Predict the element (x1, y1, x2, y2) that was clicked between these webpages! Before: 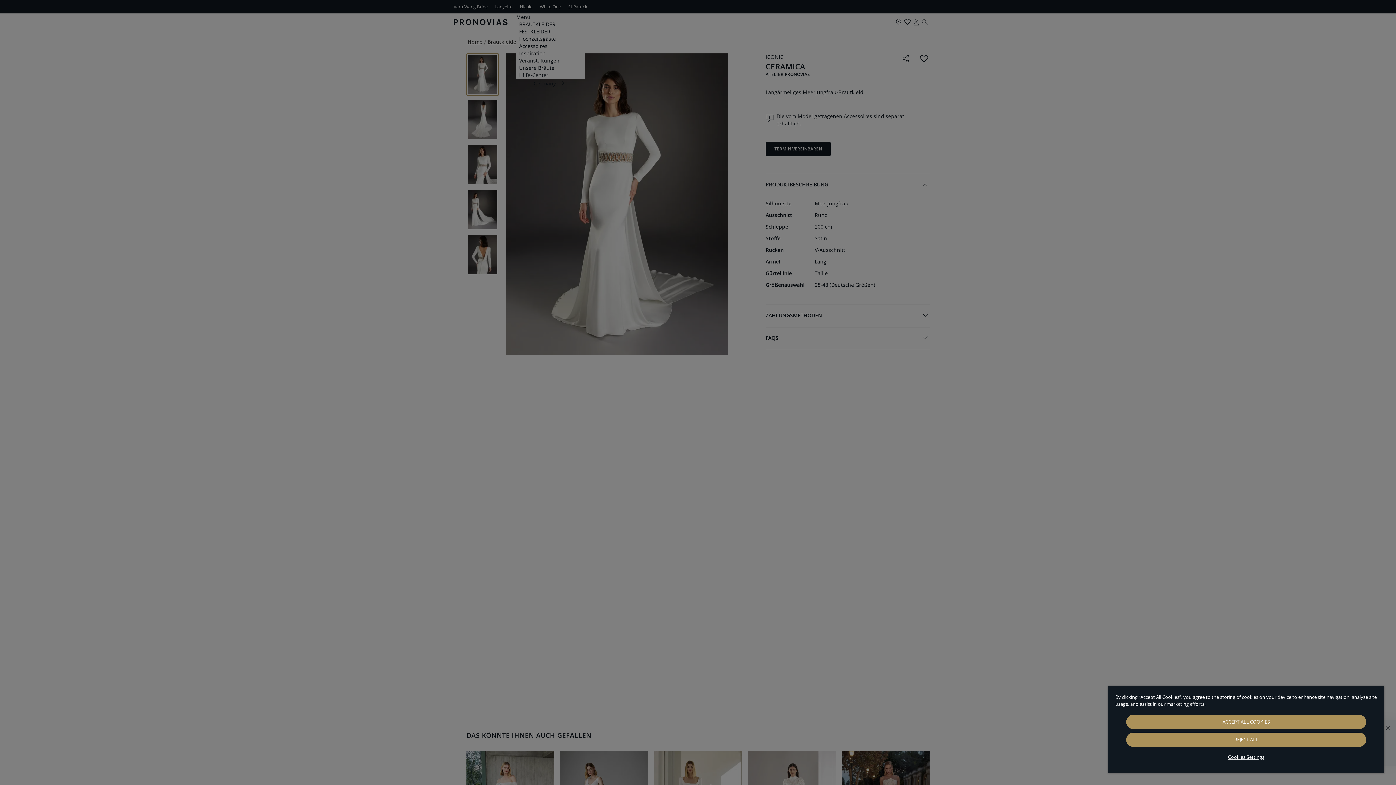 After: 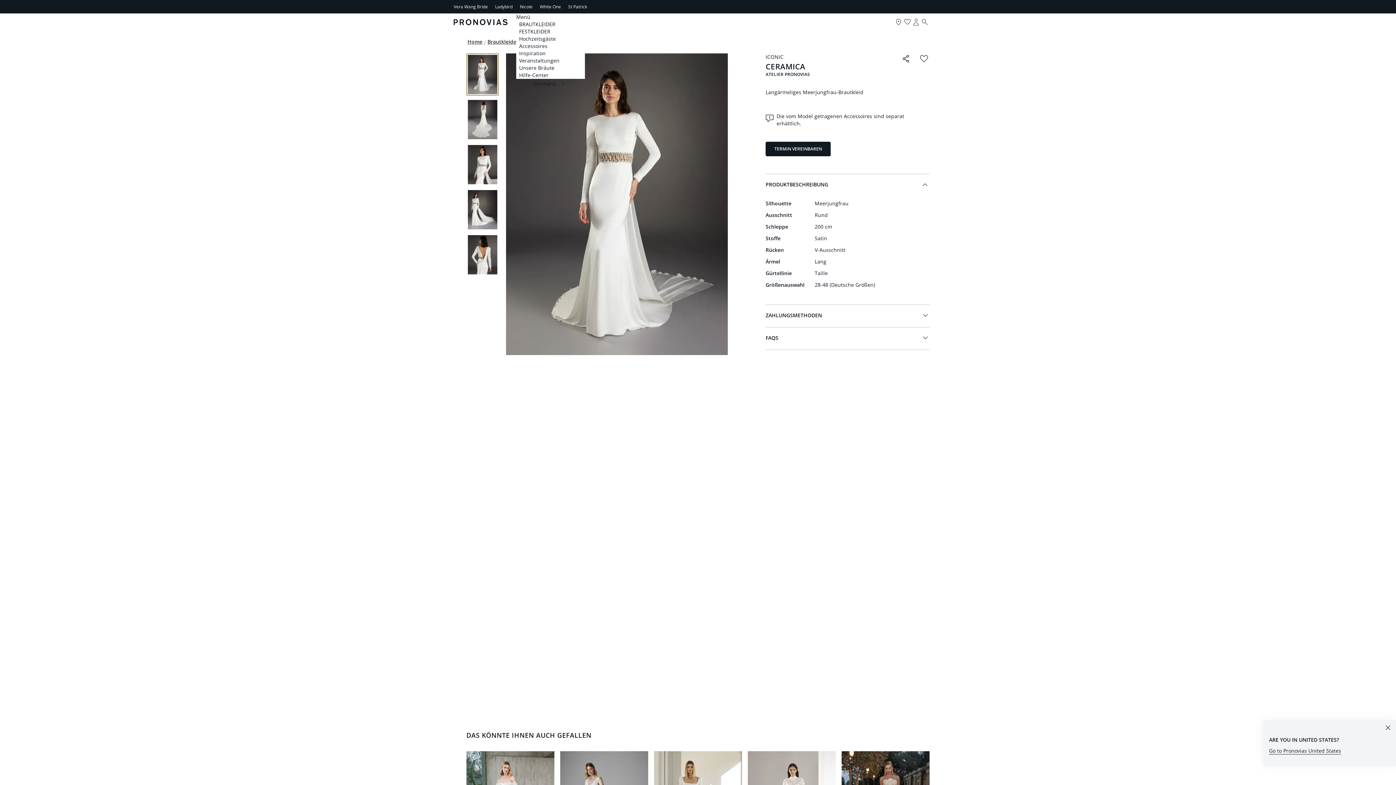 Action: bbox: (1126, 715, 1366, 729) label: ACCEPT ALL COOKIES